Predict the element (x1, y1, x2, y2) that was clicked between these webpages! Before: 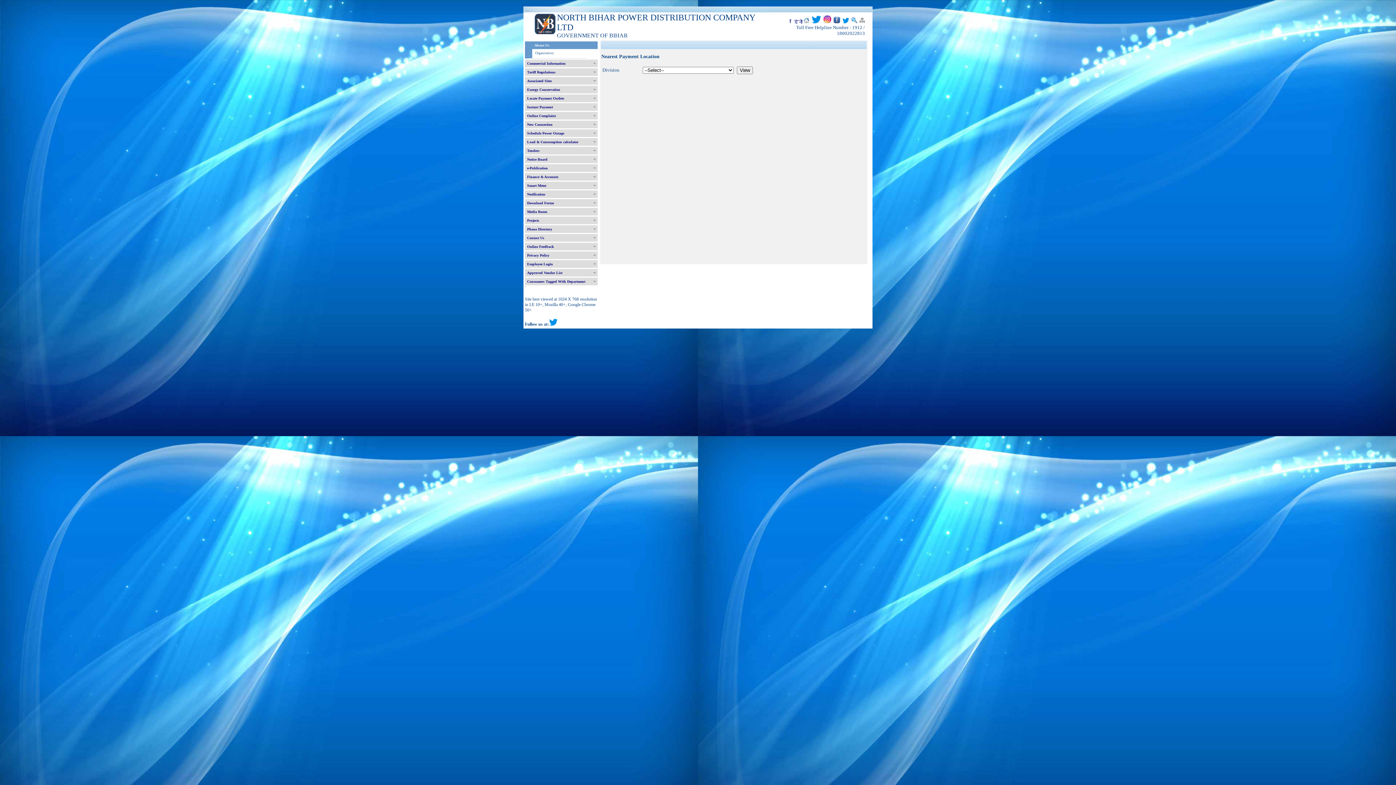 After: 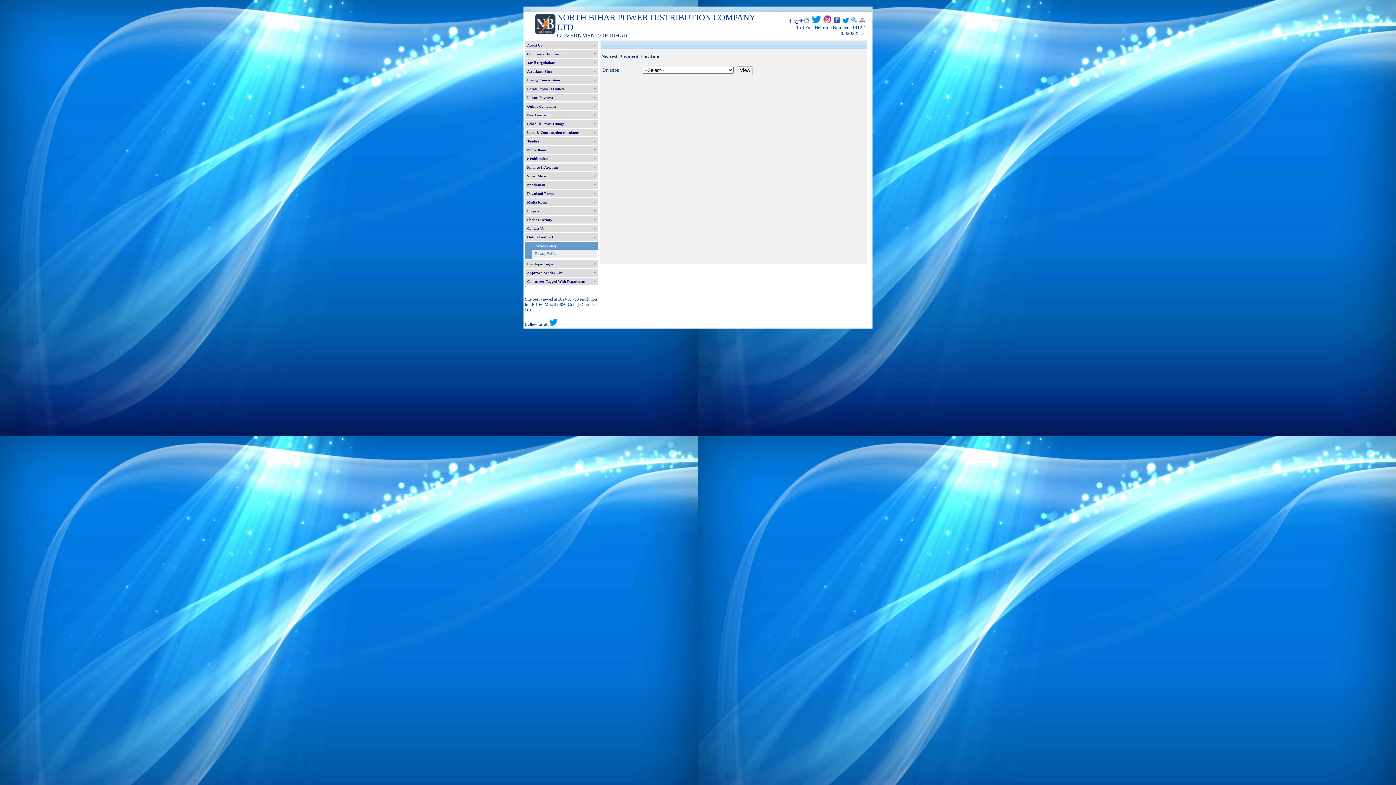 Action: label: Privacy Policy bbox: (525, 251, 597, 259)